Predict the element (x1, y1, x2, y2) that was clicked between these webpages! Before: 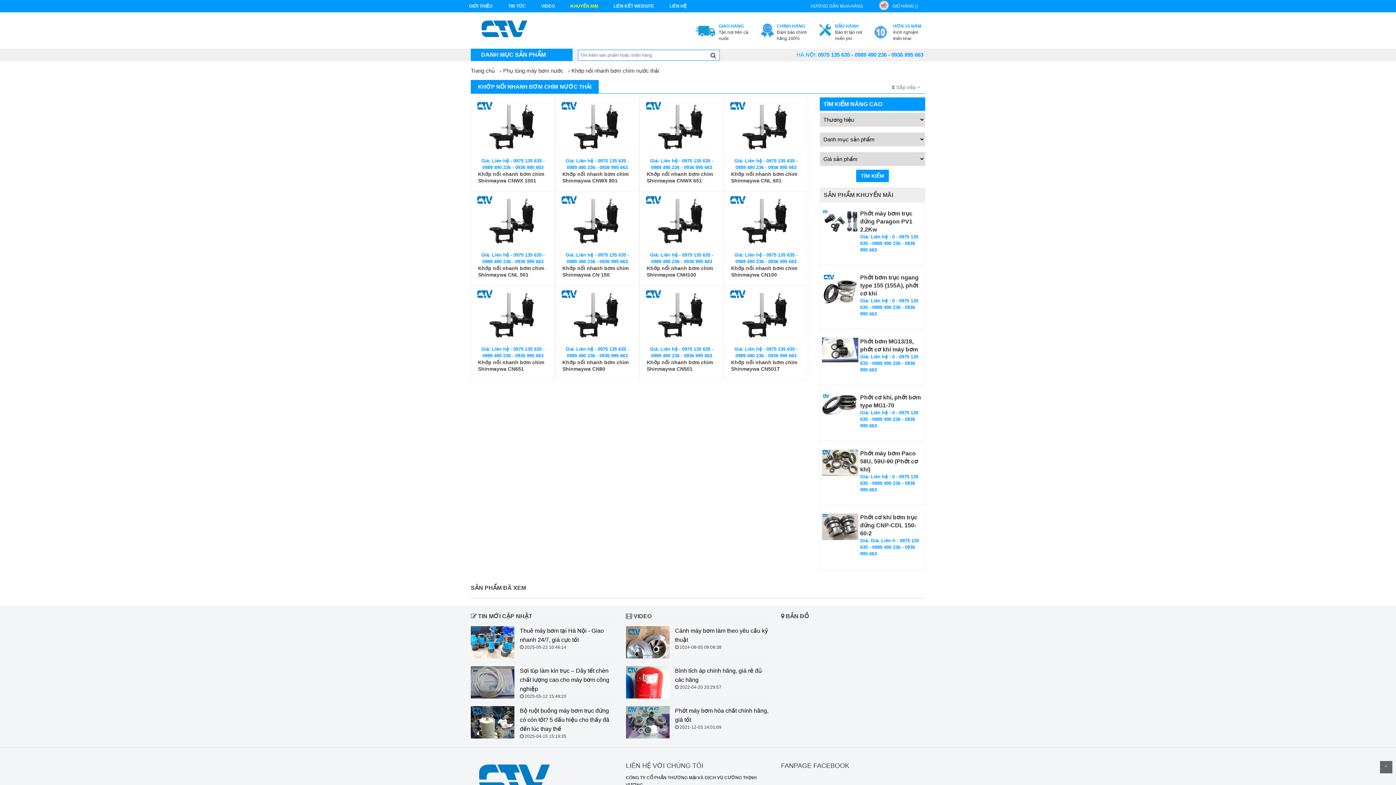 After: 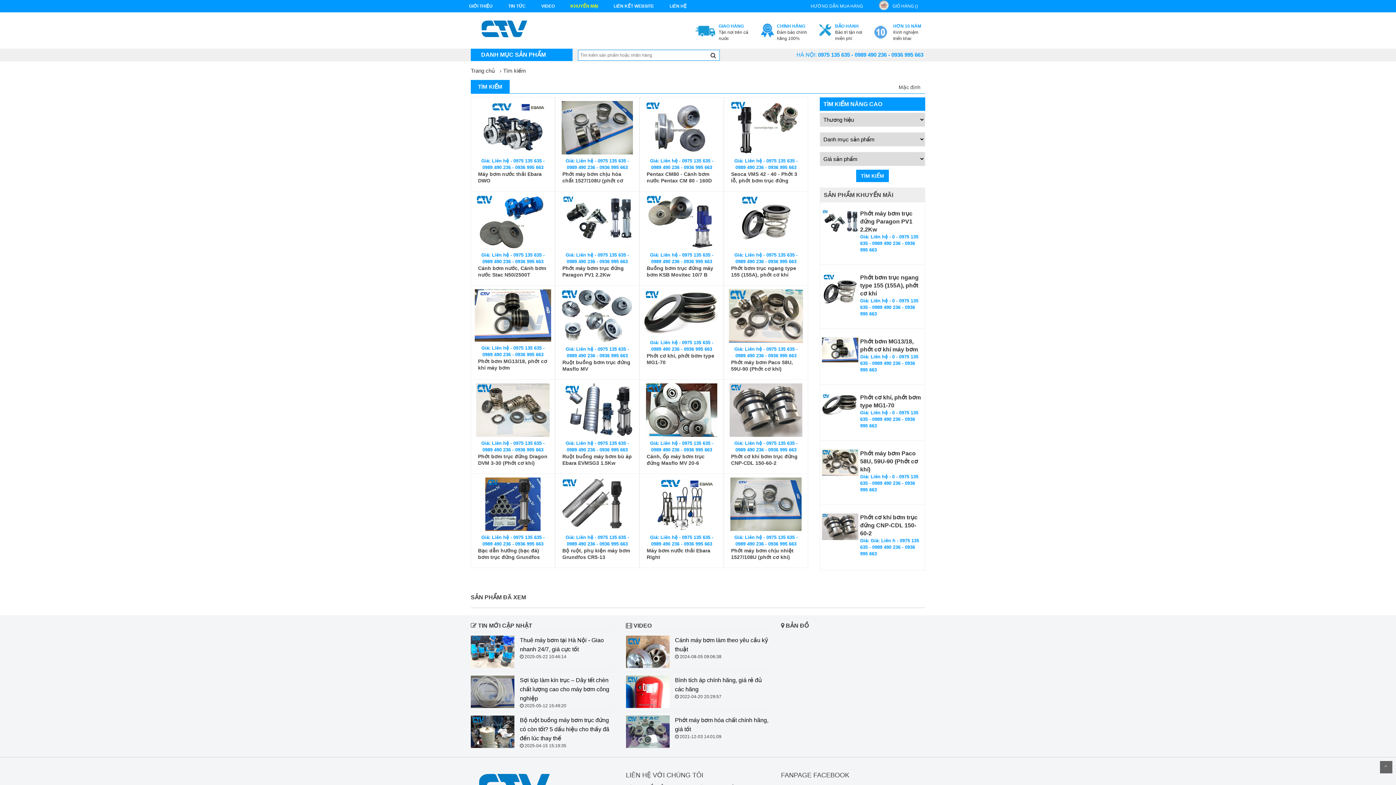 Action: bbox: (856, 169, 889, 182) label: TÌM KIẾM